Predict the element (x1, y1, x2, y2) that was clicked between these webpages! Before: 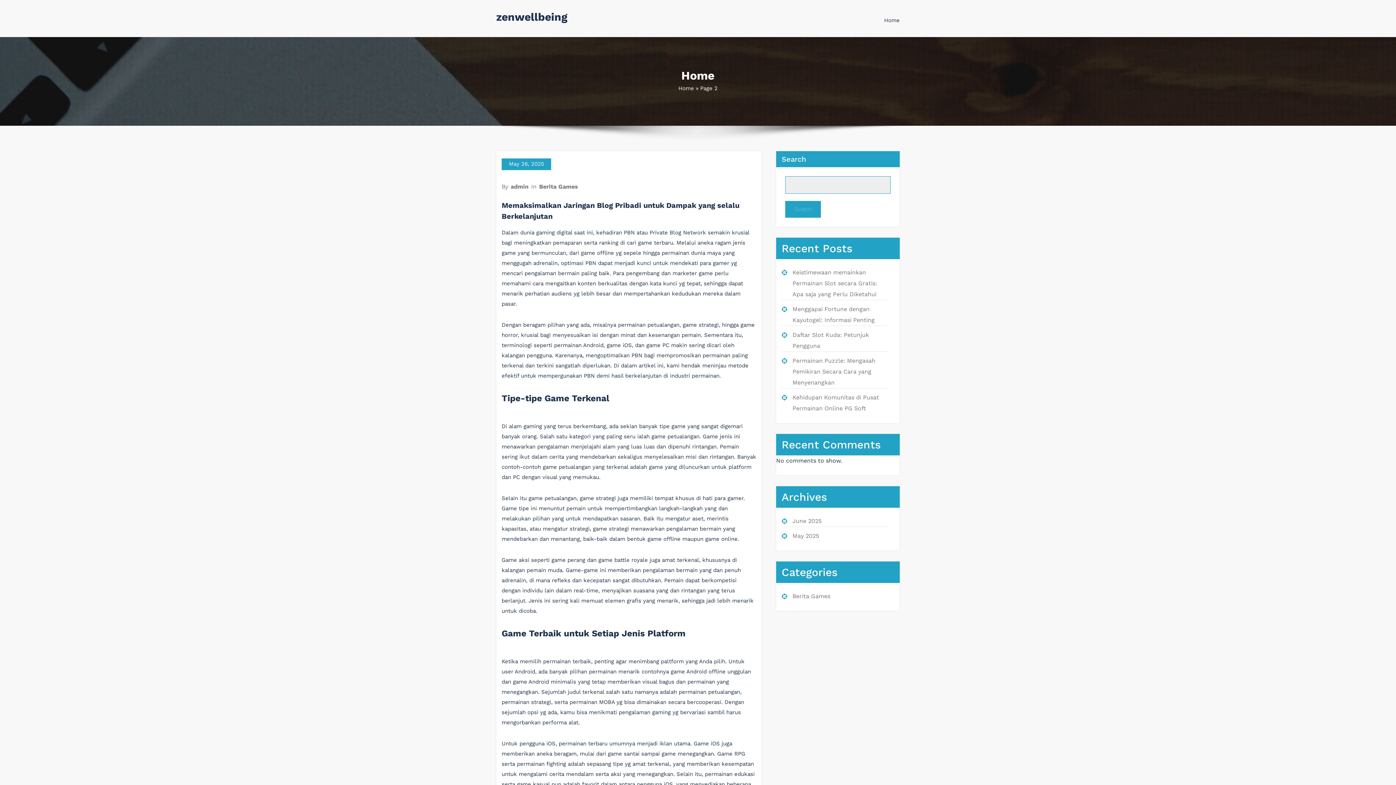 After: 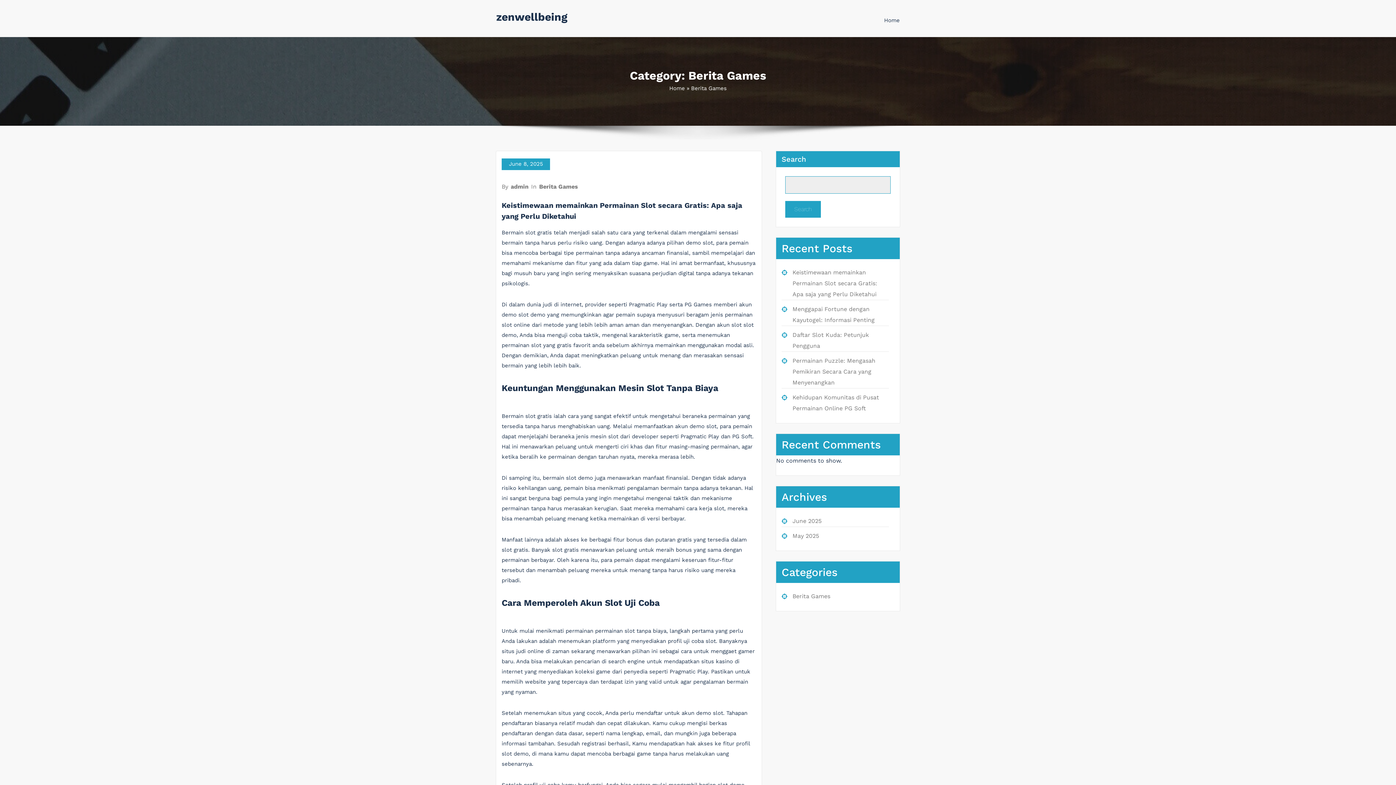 Action: bbox: (792, 592, 830, 599) label: Berita Games